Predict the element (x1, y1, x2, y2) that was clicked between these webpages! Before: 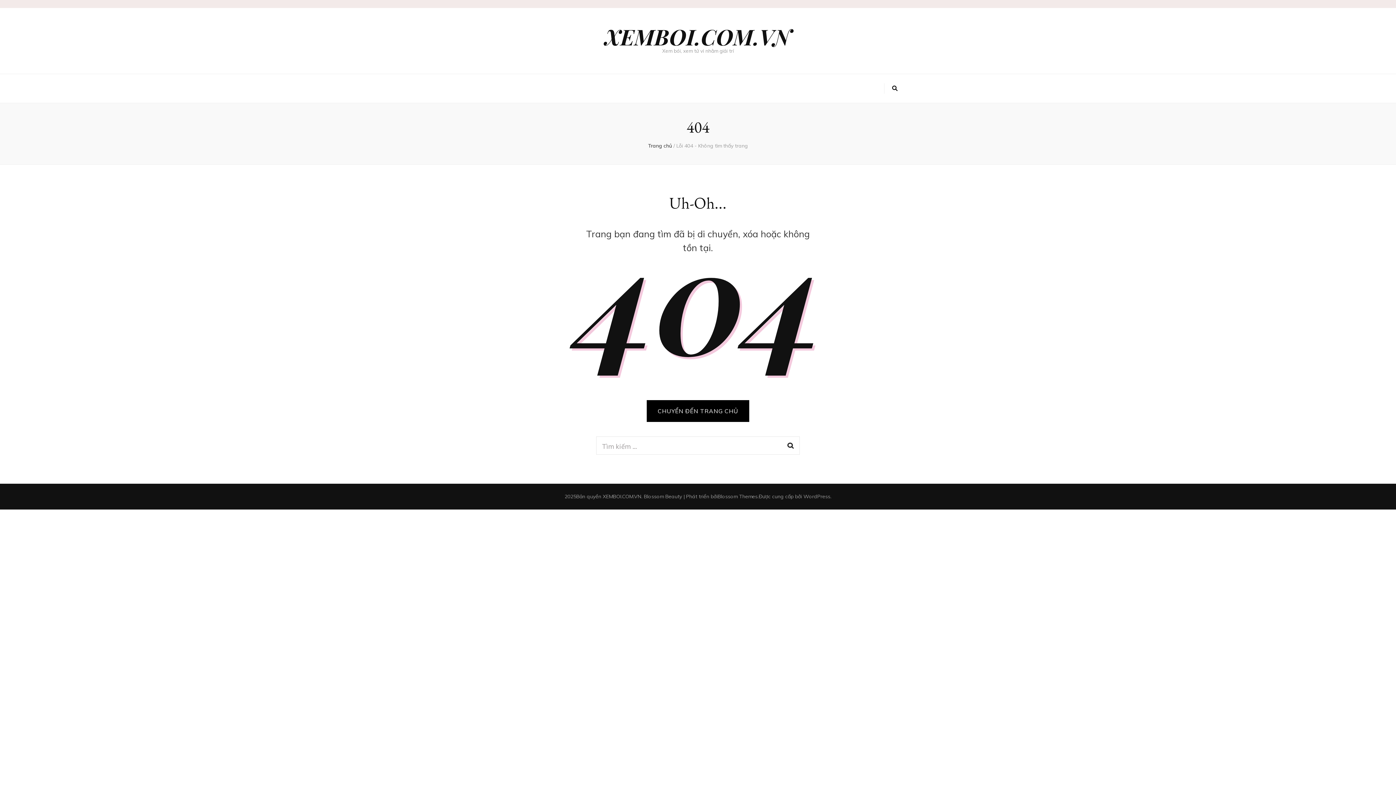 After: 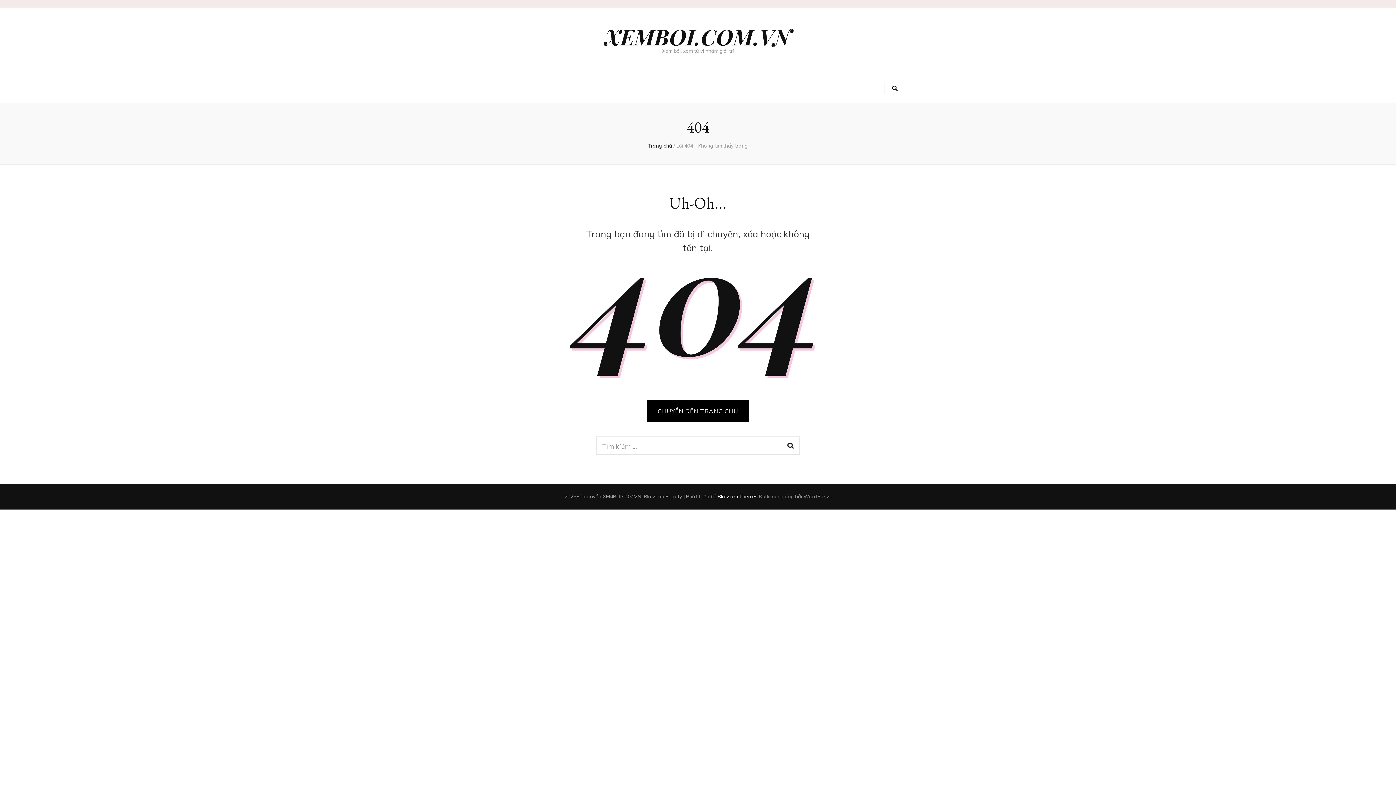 Action: bbox: (717, 493, 757, 500) label: Blossom Themes